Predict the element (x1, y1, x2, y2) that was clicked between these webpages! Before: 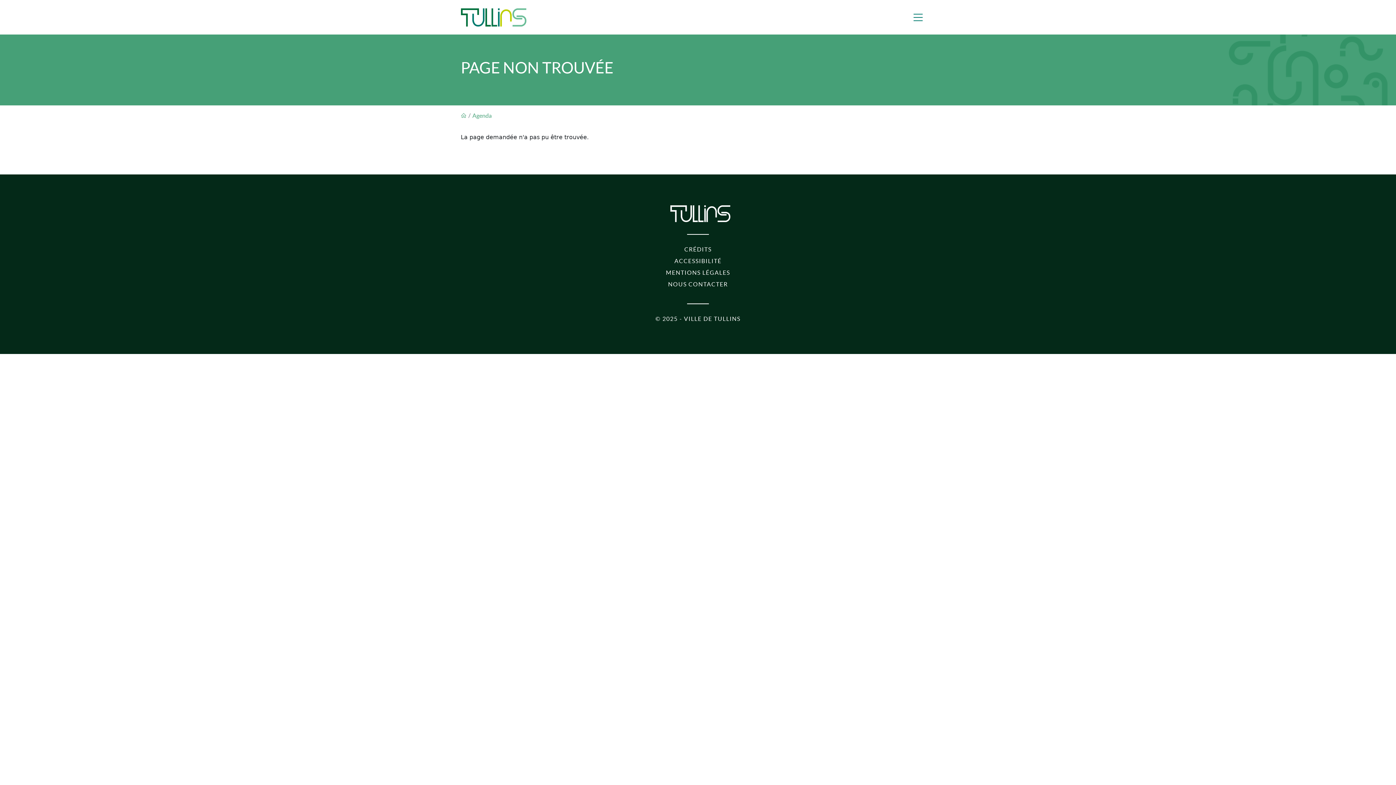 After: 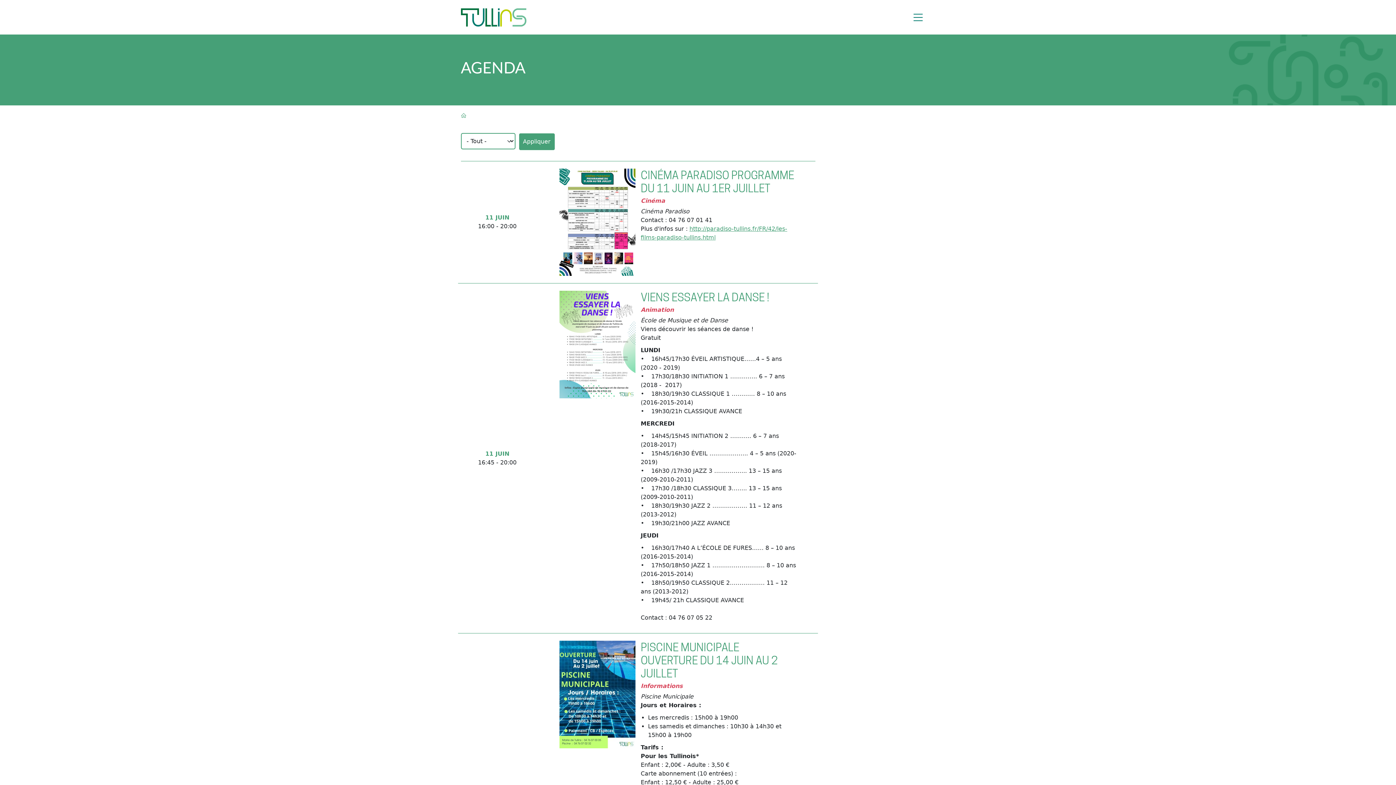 Action: label: Agenda bbox: (472, 112, 491, 118)